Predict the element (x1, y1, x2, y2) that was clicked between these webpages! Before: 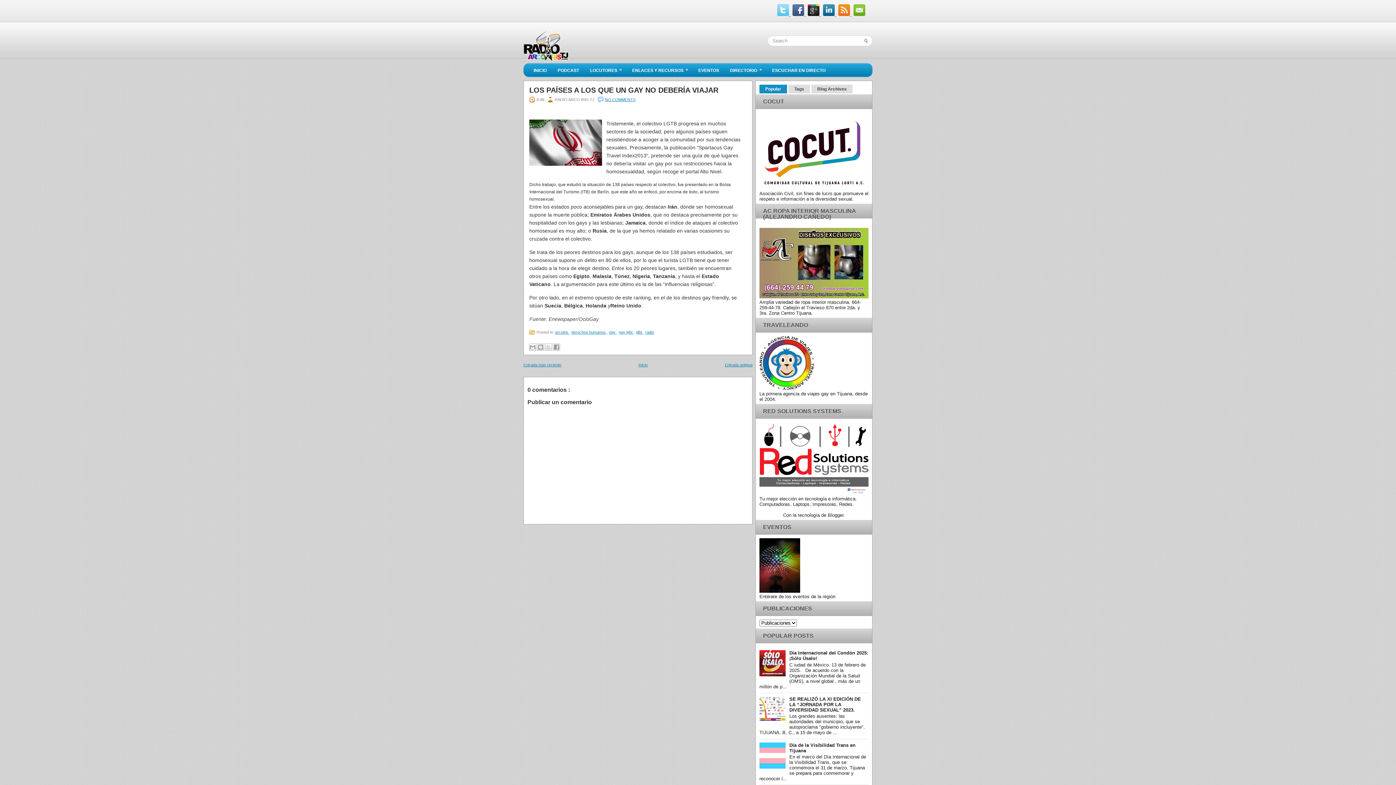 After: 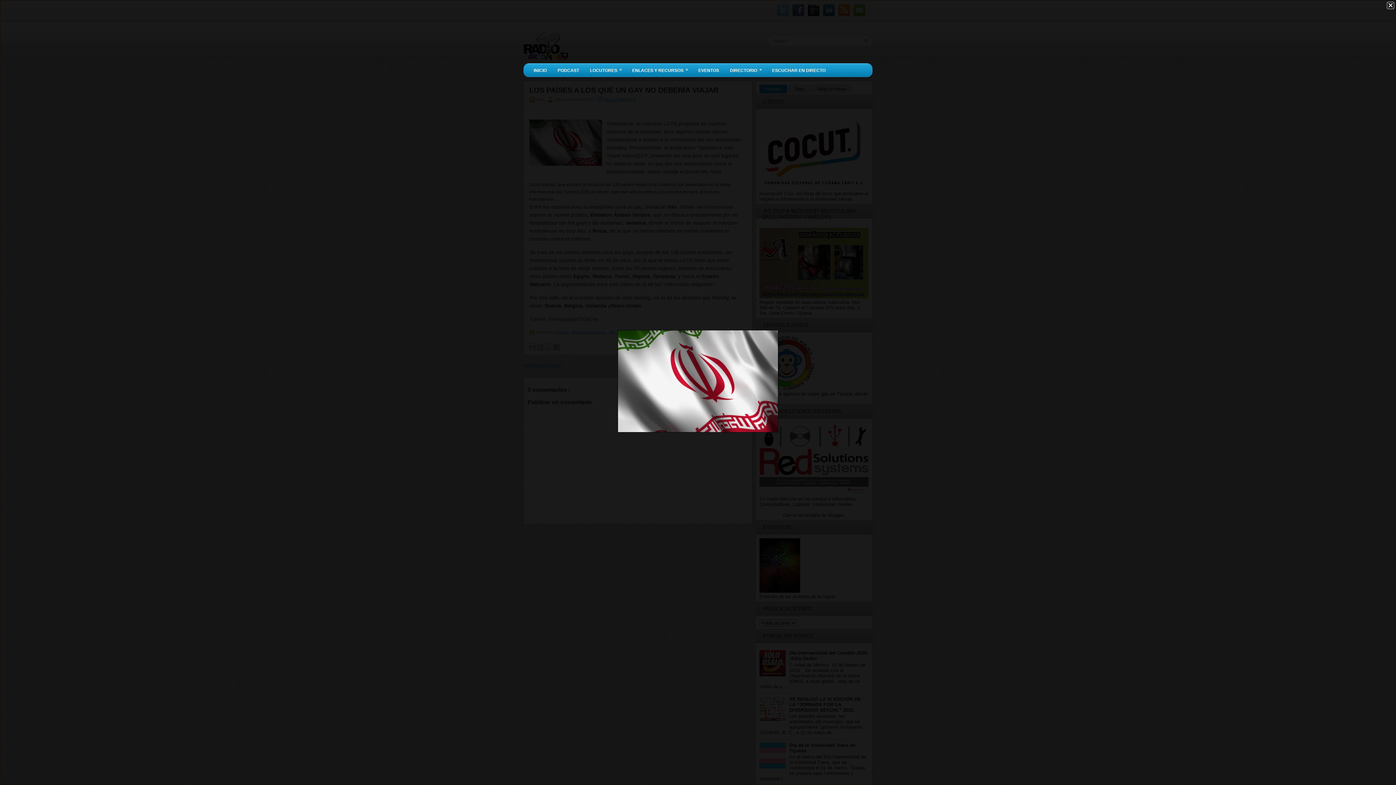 Action: bbox: (529, 119, 602, 168)